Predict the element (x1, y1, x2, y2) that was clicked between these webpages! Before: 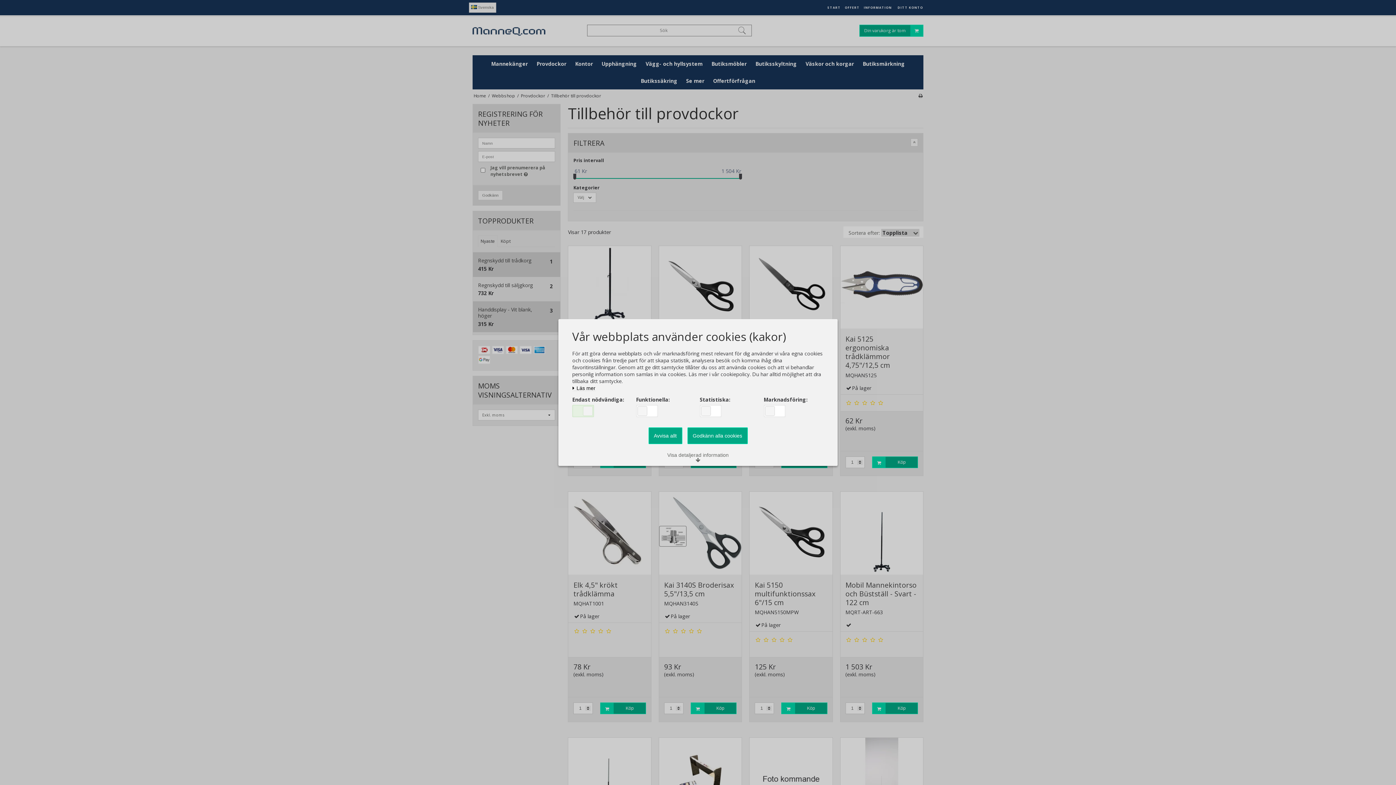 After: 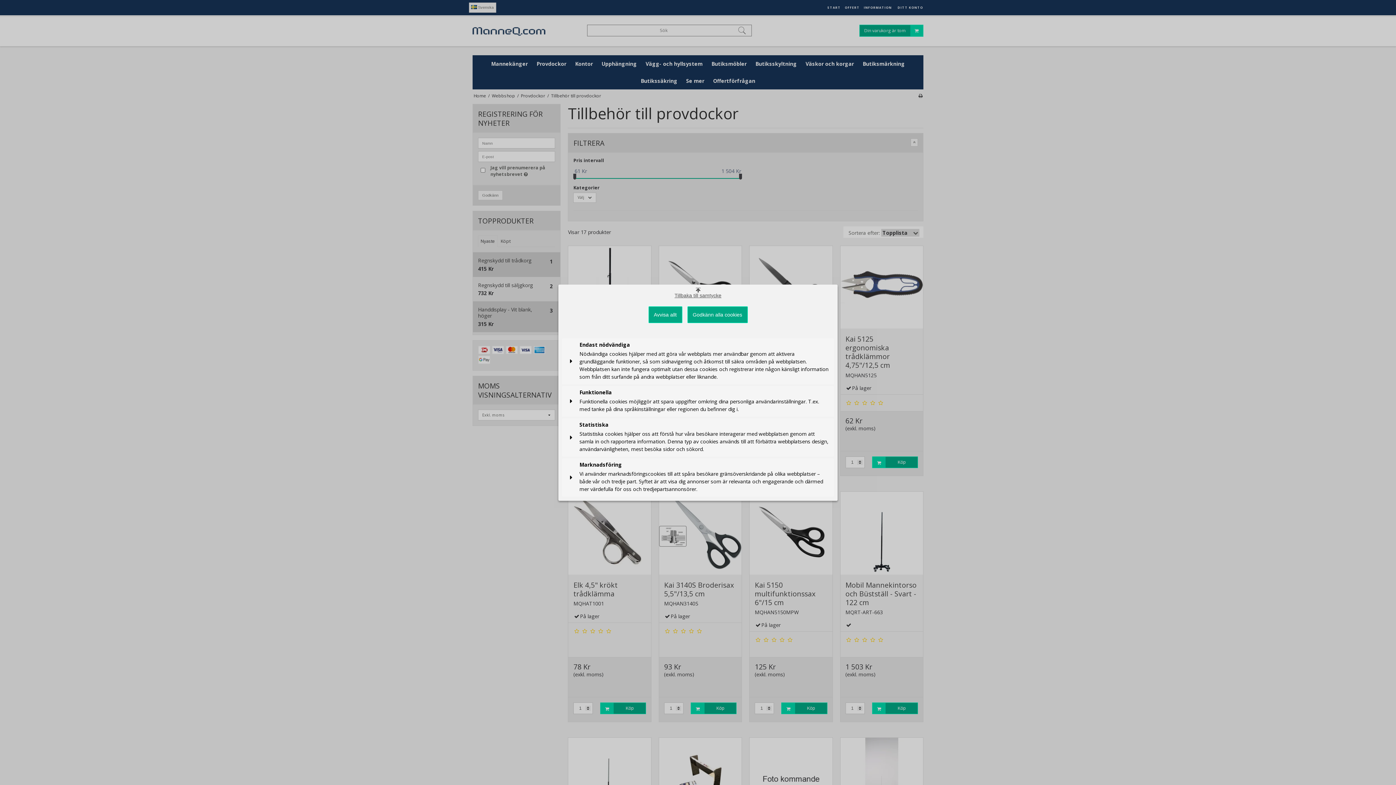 Action: label: Visa detaljerad information bbox: (662, 449, 734, 466)